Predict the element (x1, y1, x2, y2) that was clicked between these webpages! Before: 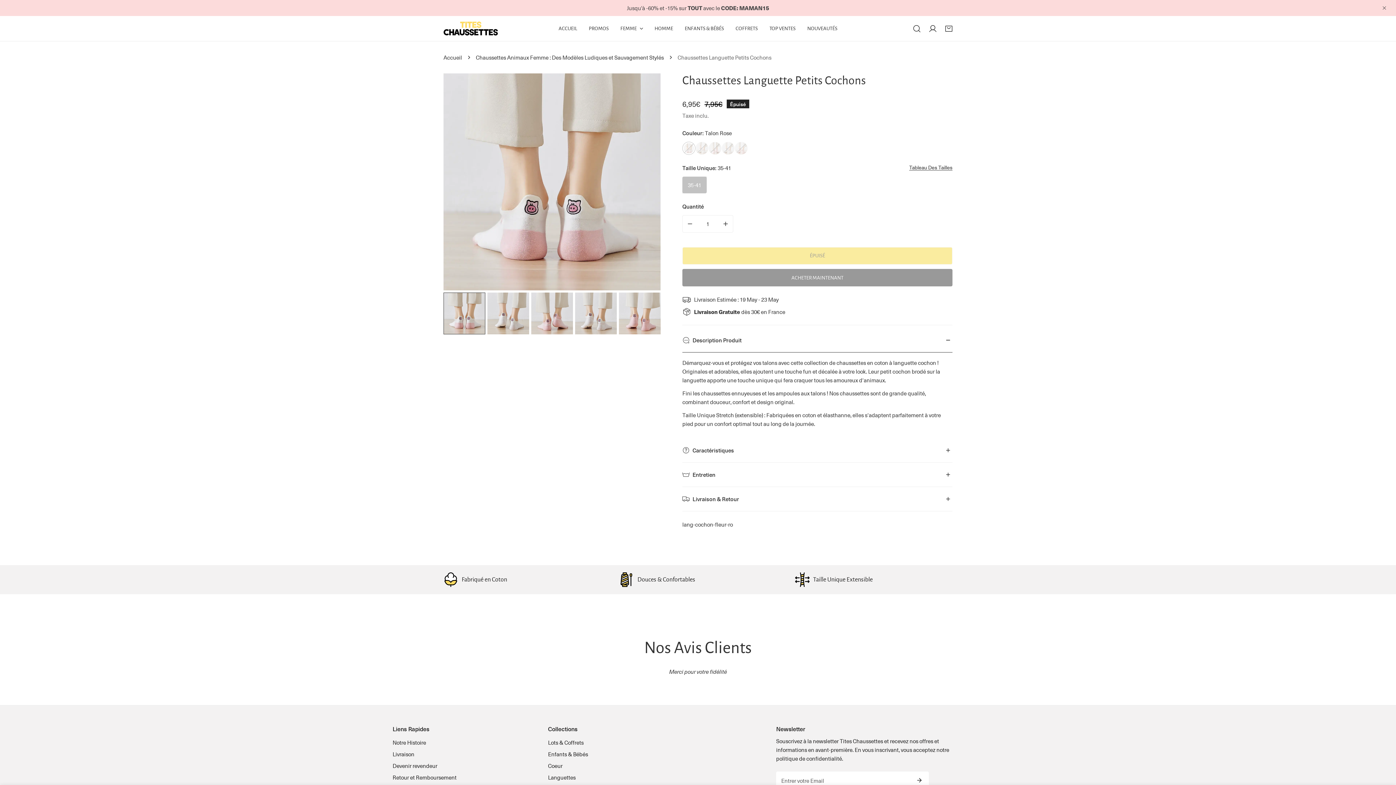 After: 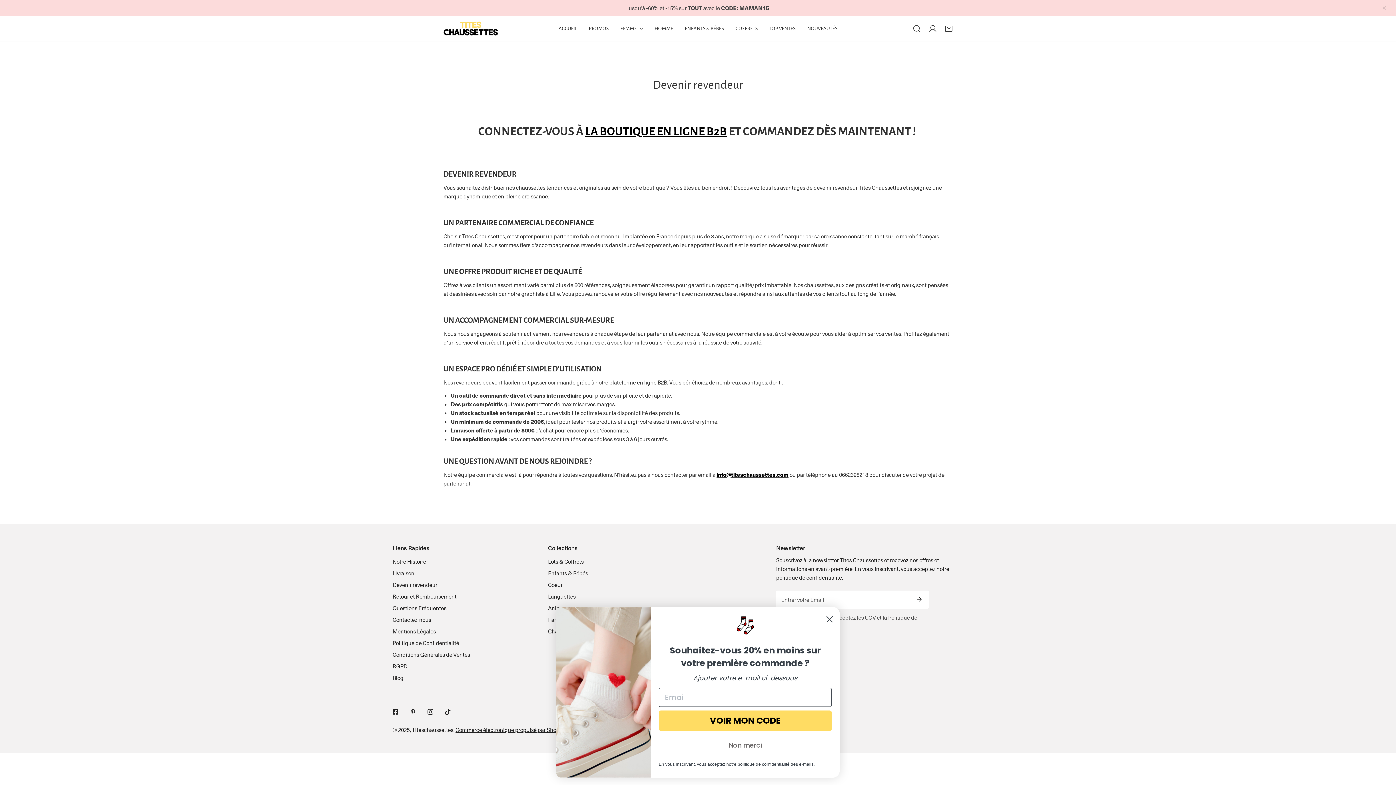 Action: label: Devenir revendeur bbox: (392, 762, 437, 769)